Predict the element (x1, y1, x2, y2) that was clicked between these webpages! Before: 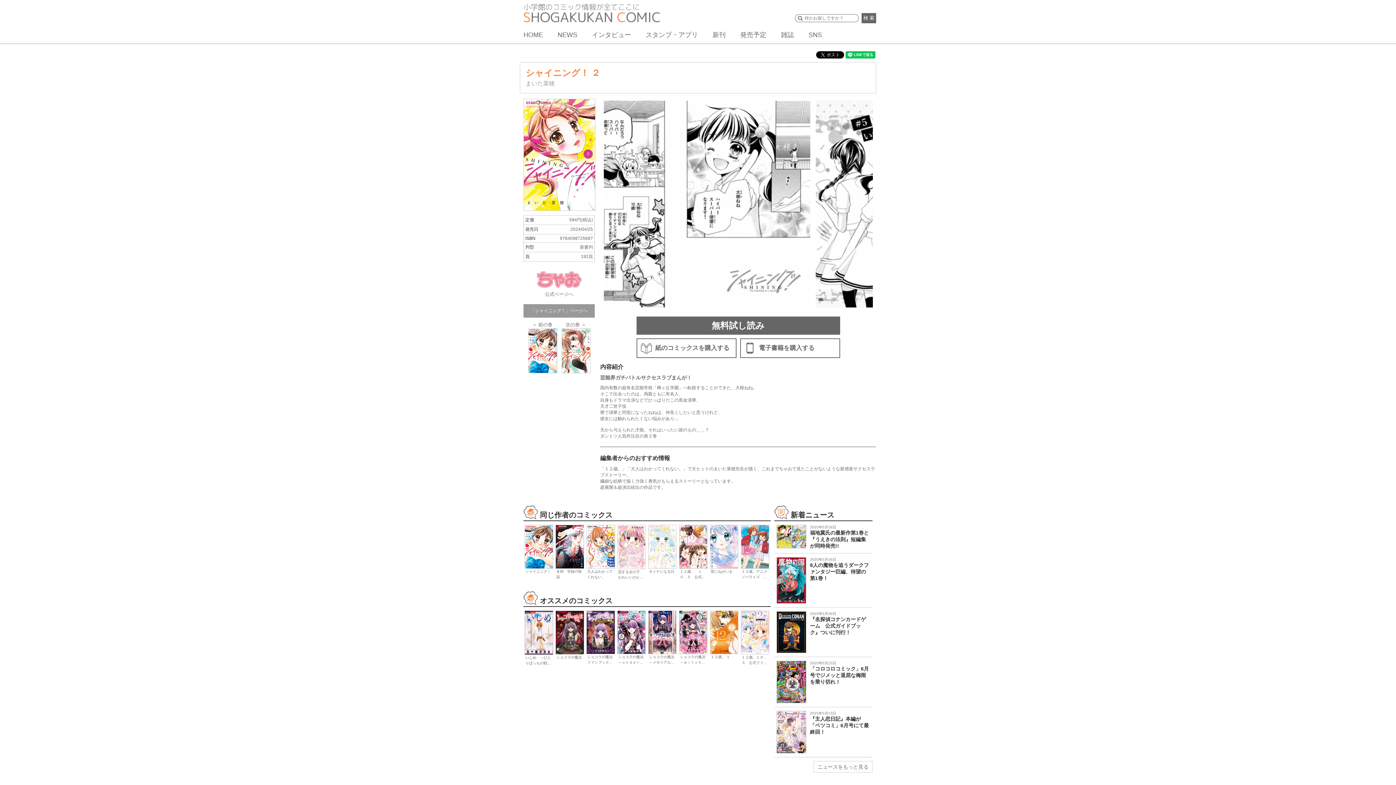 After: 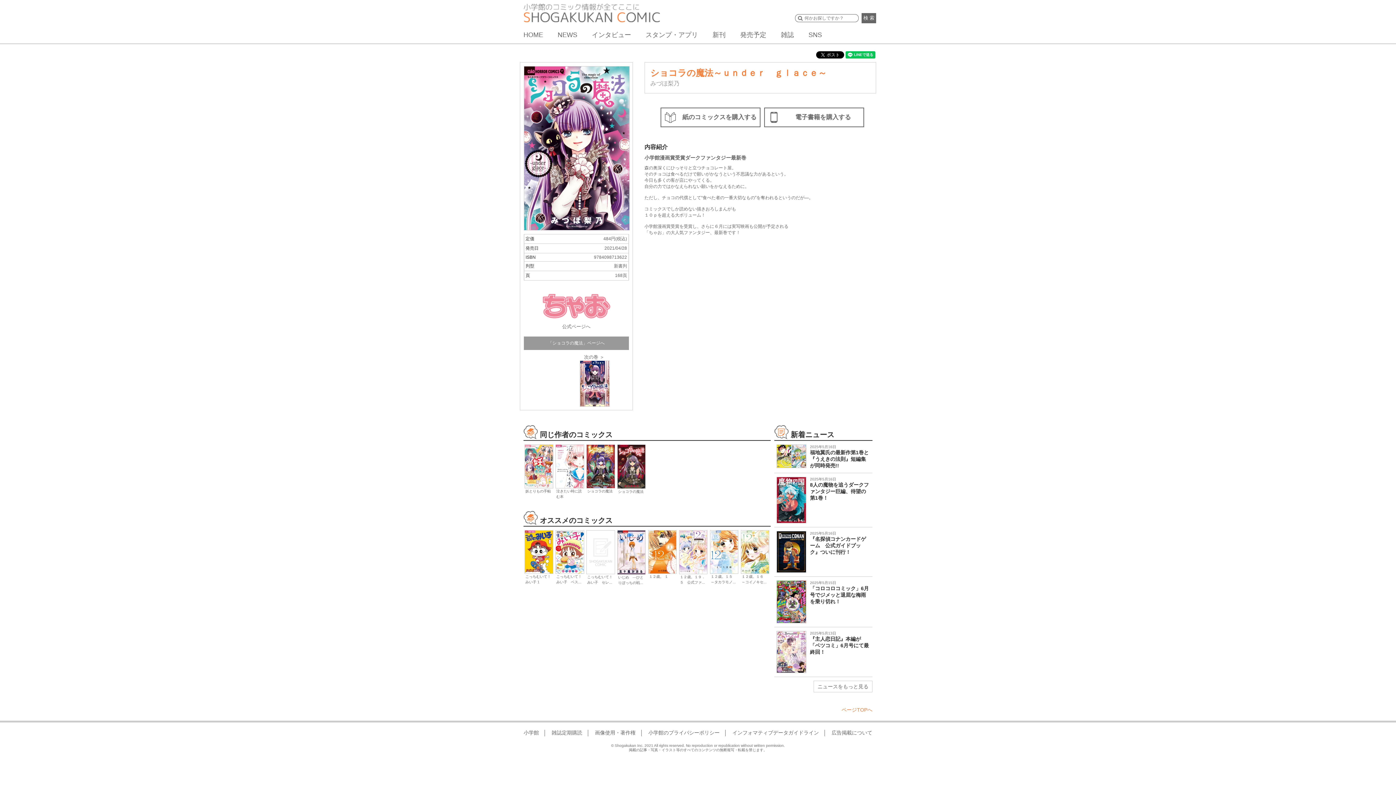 Action: bbox: (617, 610, 645, 654)